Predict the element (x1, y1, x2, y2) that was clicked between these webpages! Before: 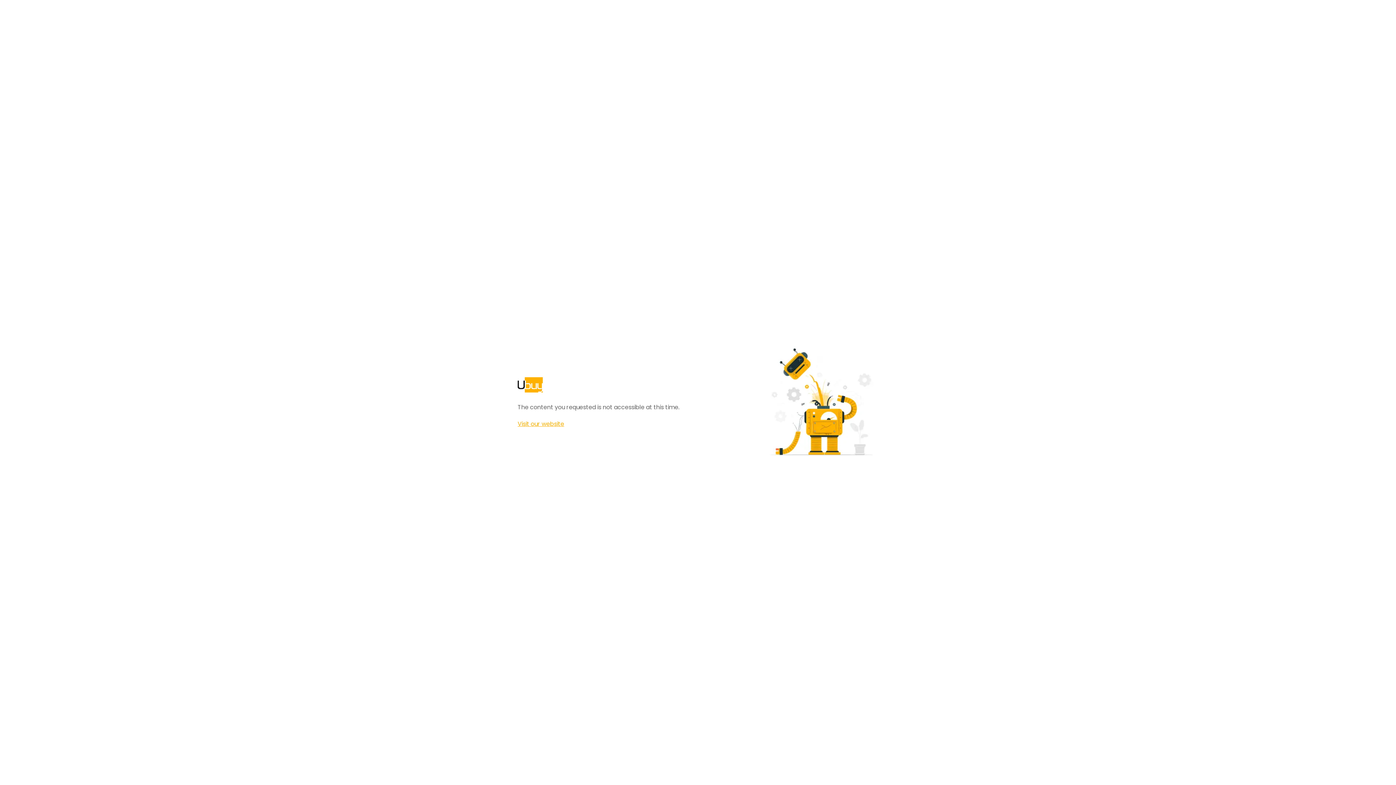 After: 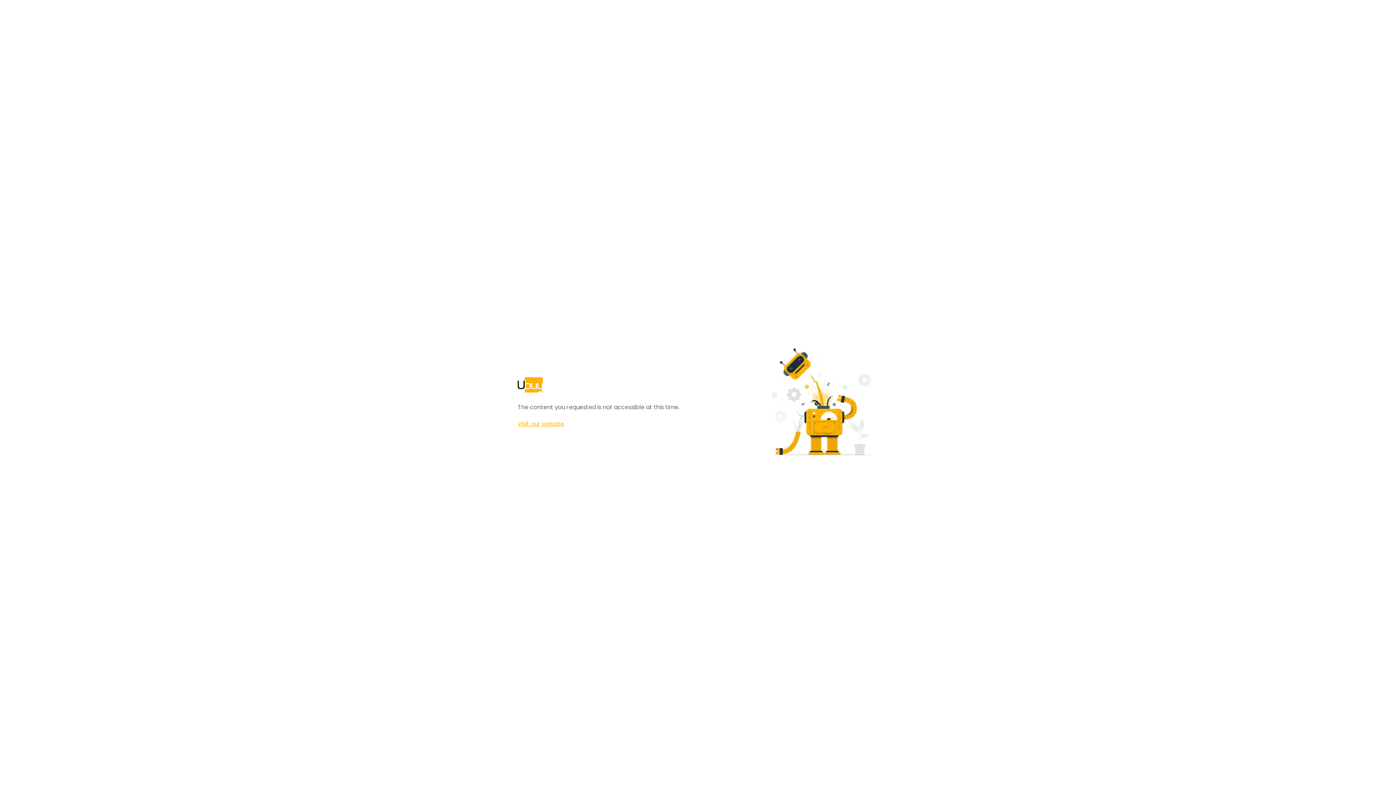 Action: label: Visit our website bbox: (517, 420, 564, 428)